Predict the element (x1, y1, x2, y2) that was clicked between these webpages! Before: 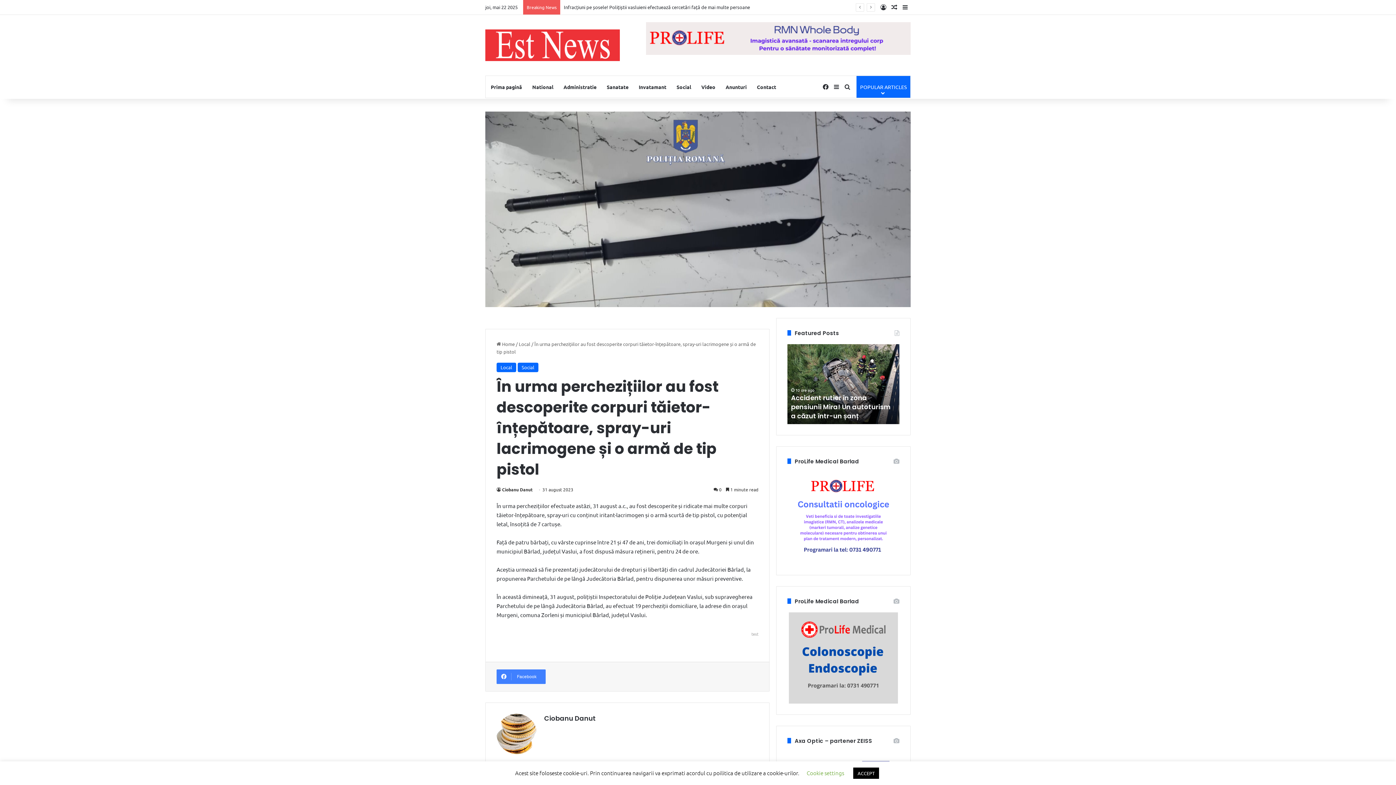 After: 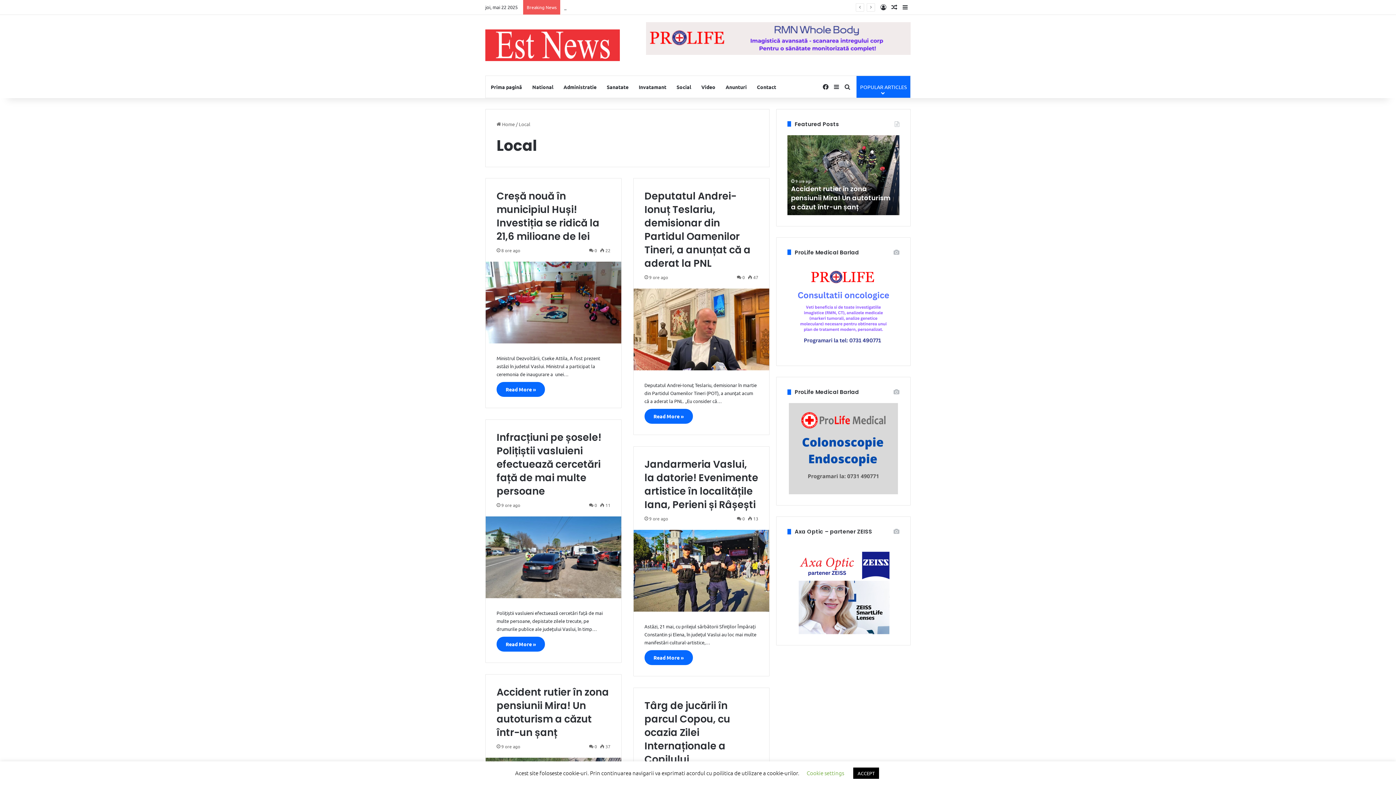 Action: label: Local bbox: (496, 362, 516, 372)